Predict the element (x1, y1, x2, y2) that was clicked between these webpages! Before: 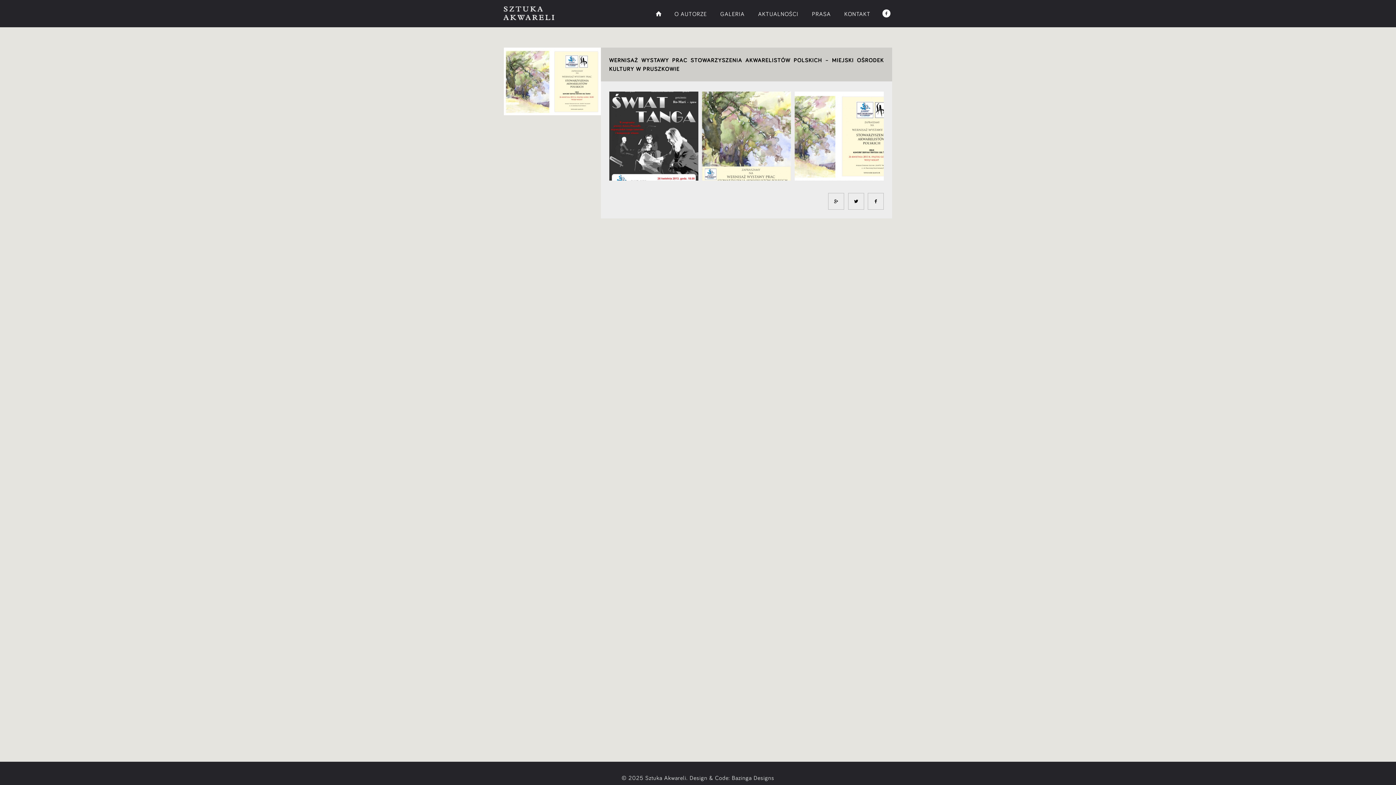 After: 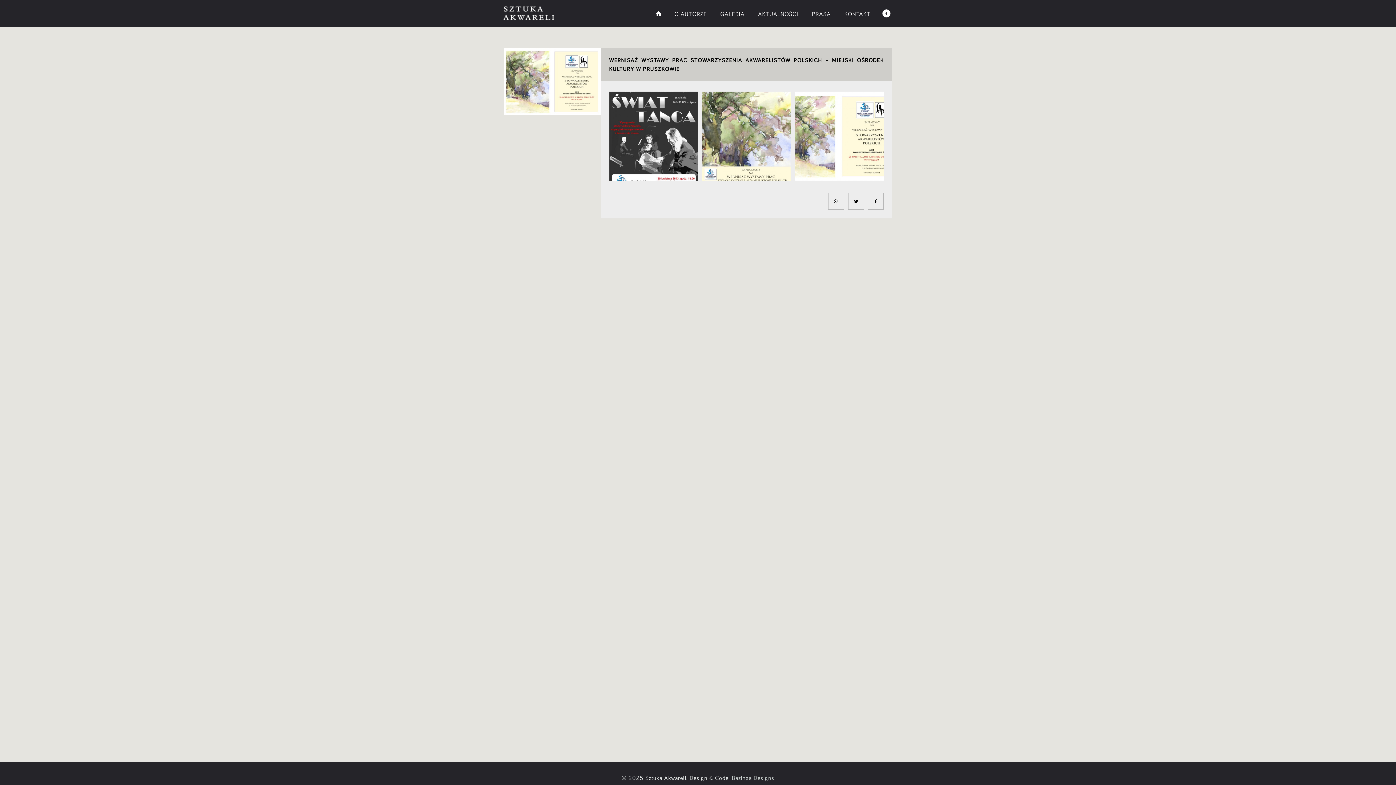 Action: label: Bazinga Designs bbox: (732, 774, 774, 781)